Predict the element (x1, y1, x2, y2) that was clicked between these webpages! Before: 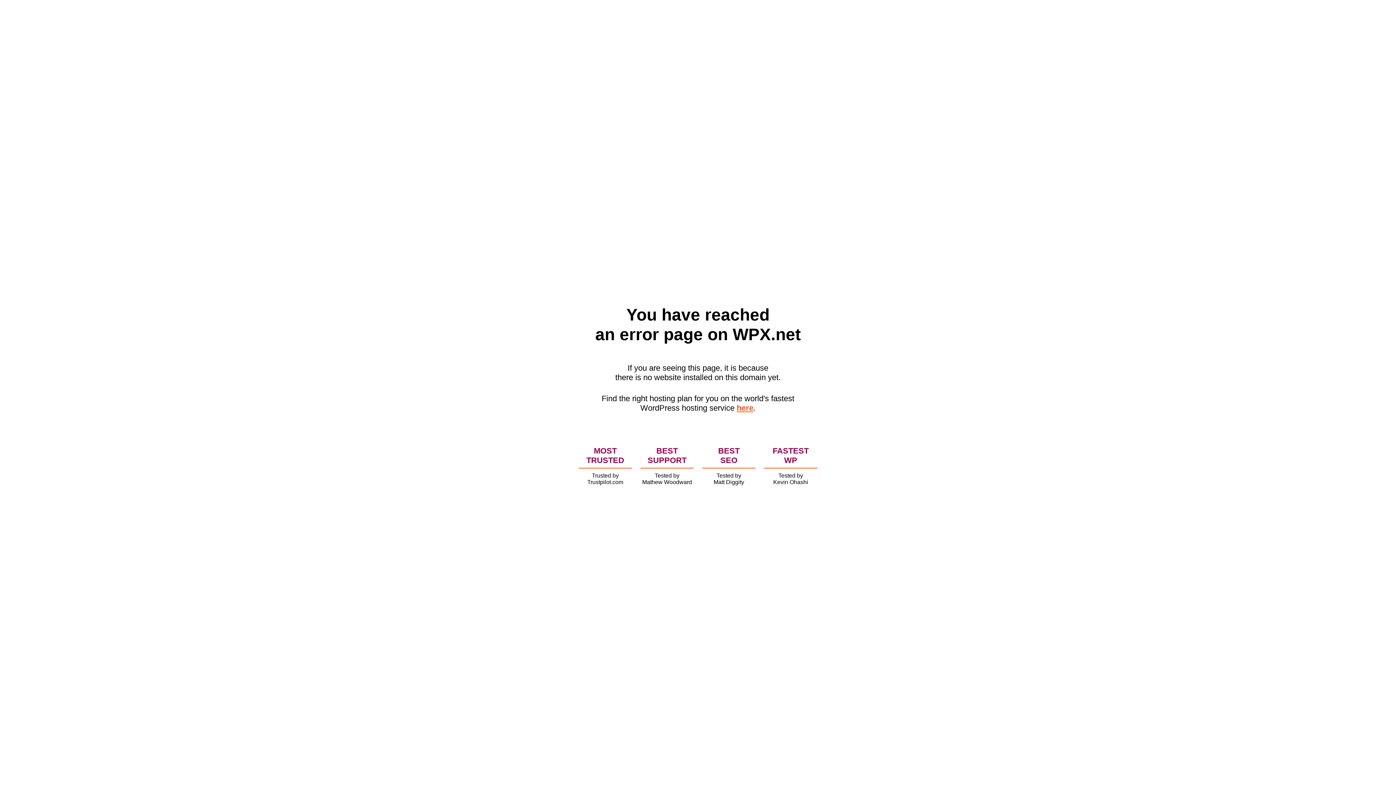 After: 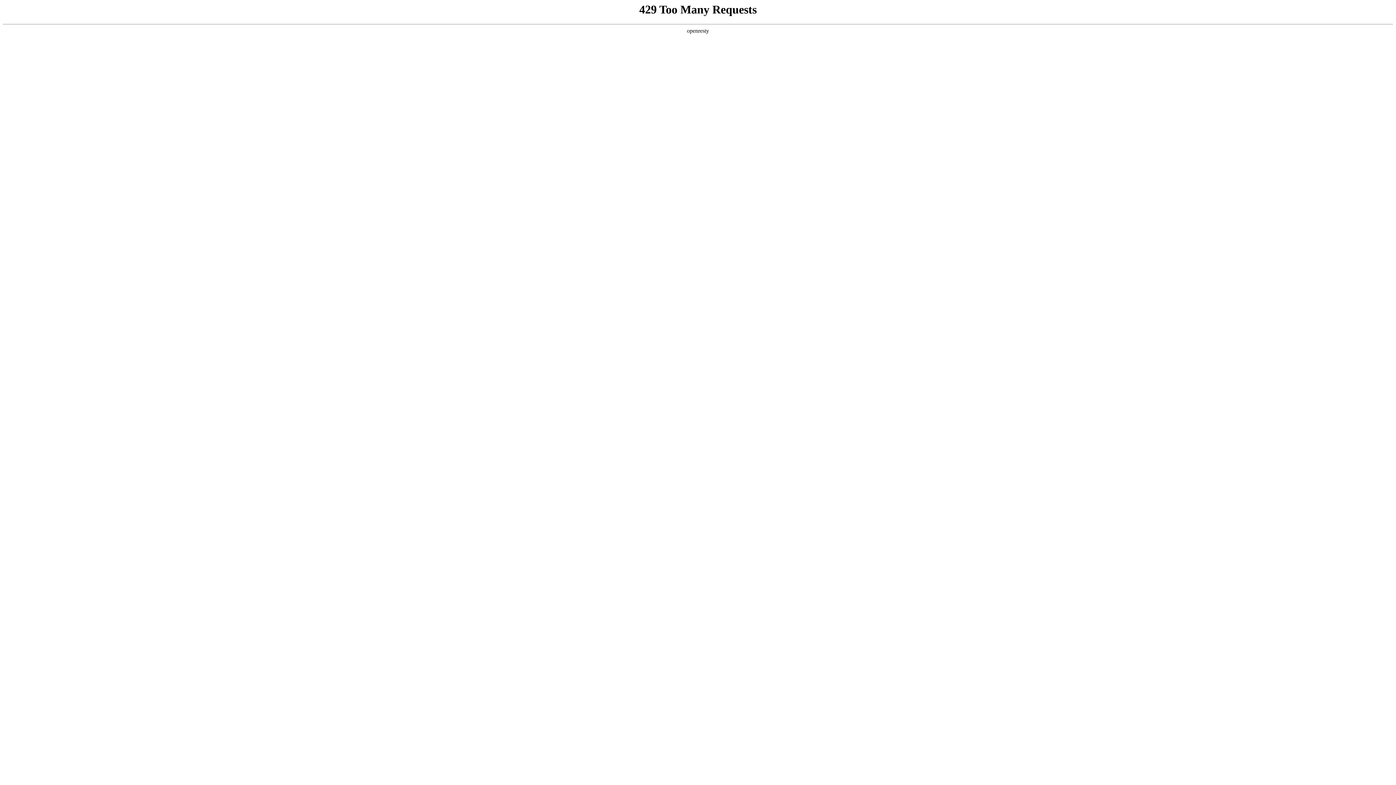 Action: label: here bbox: (736, 403, 753, 412)